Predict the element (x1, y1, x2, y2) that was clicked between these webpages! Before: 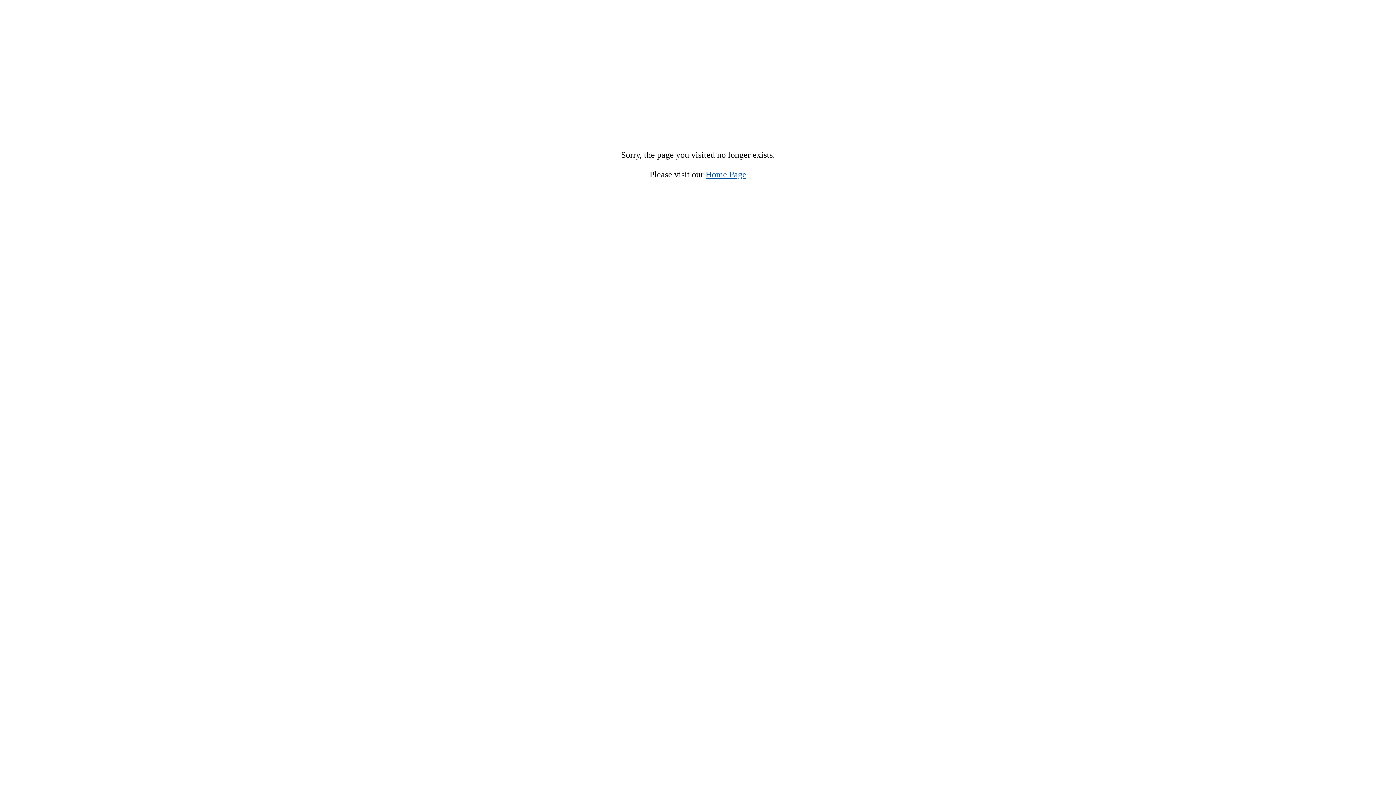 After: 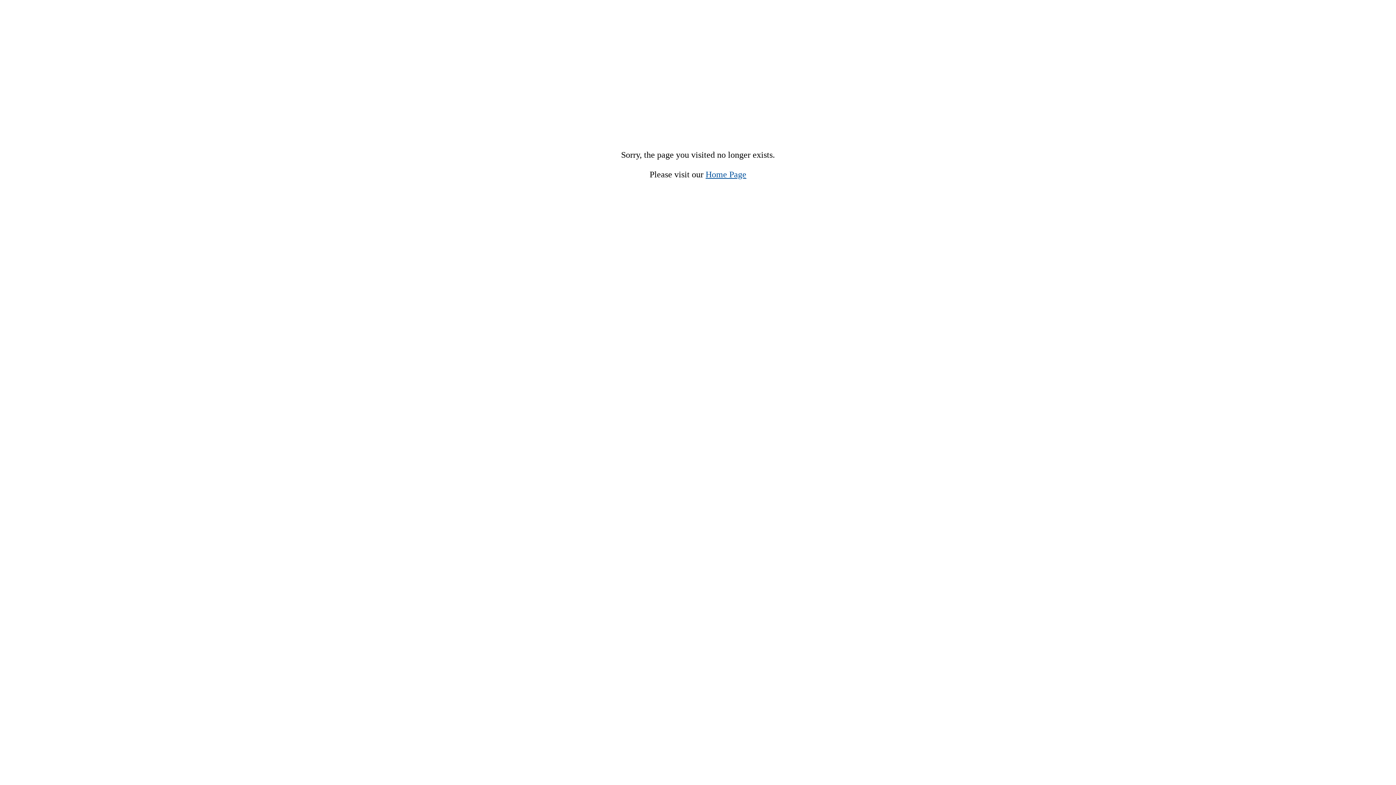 Action: bbox: (705, 169, 746, 179) label: Home Page